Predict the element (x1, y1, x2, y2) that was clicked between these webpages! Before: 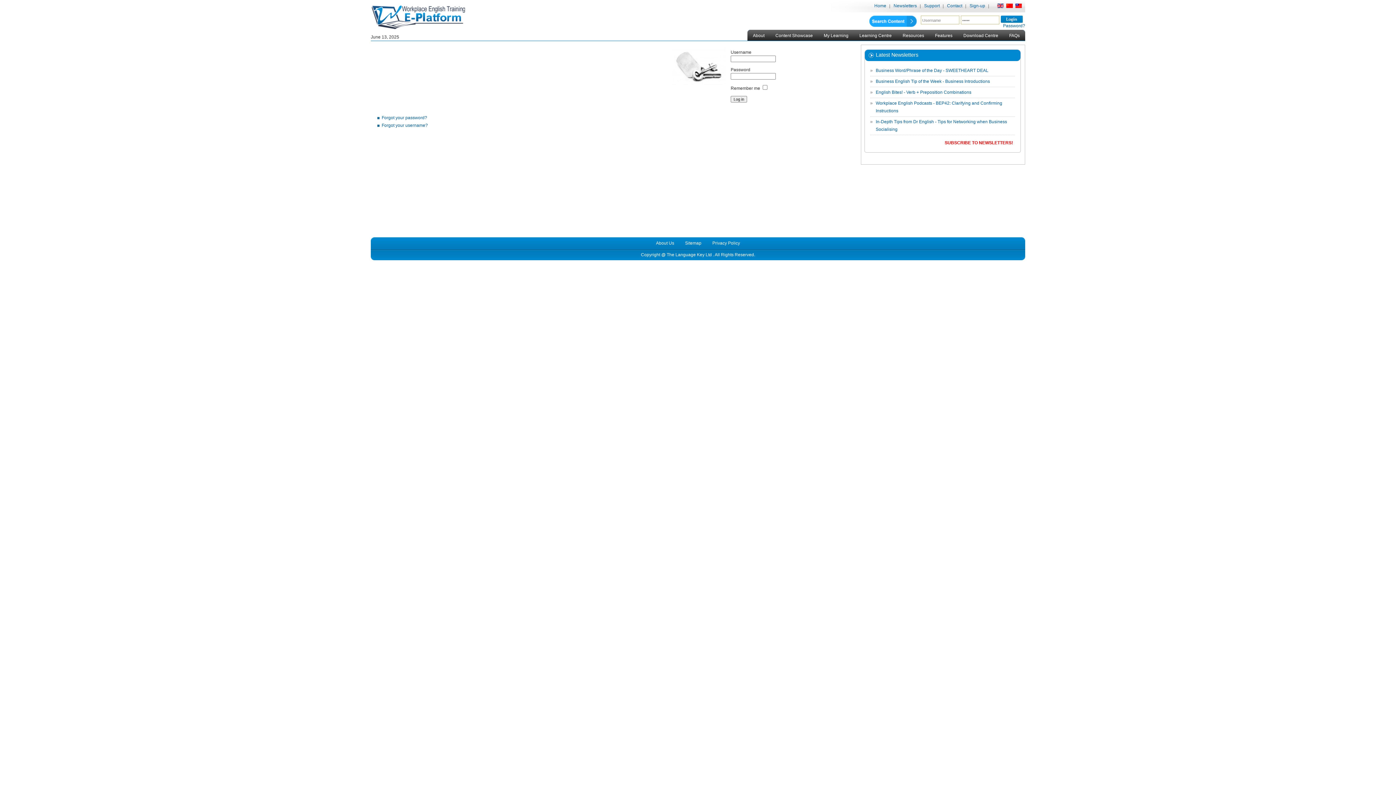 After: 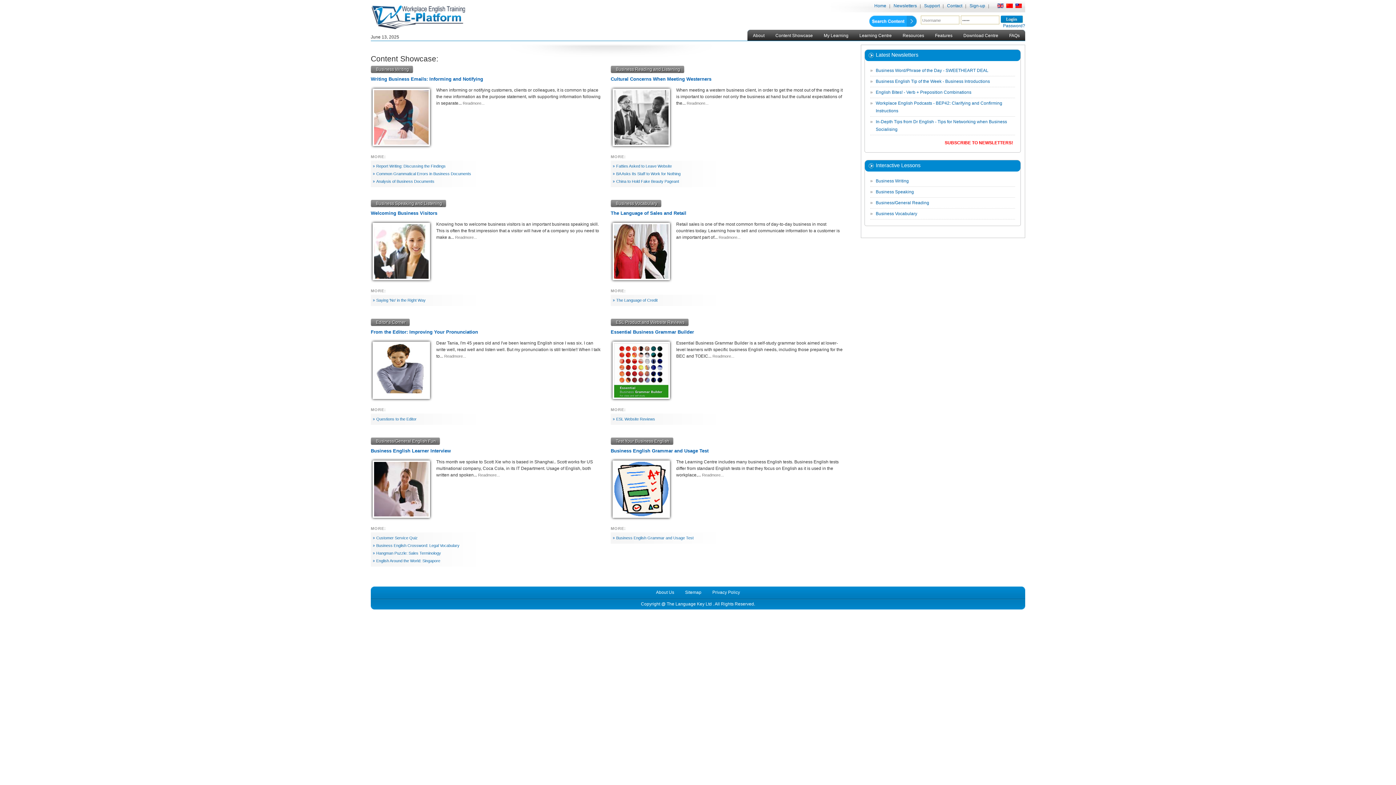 Action: bbox: (874, 3, 886, 8) label: Home